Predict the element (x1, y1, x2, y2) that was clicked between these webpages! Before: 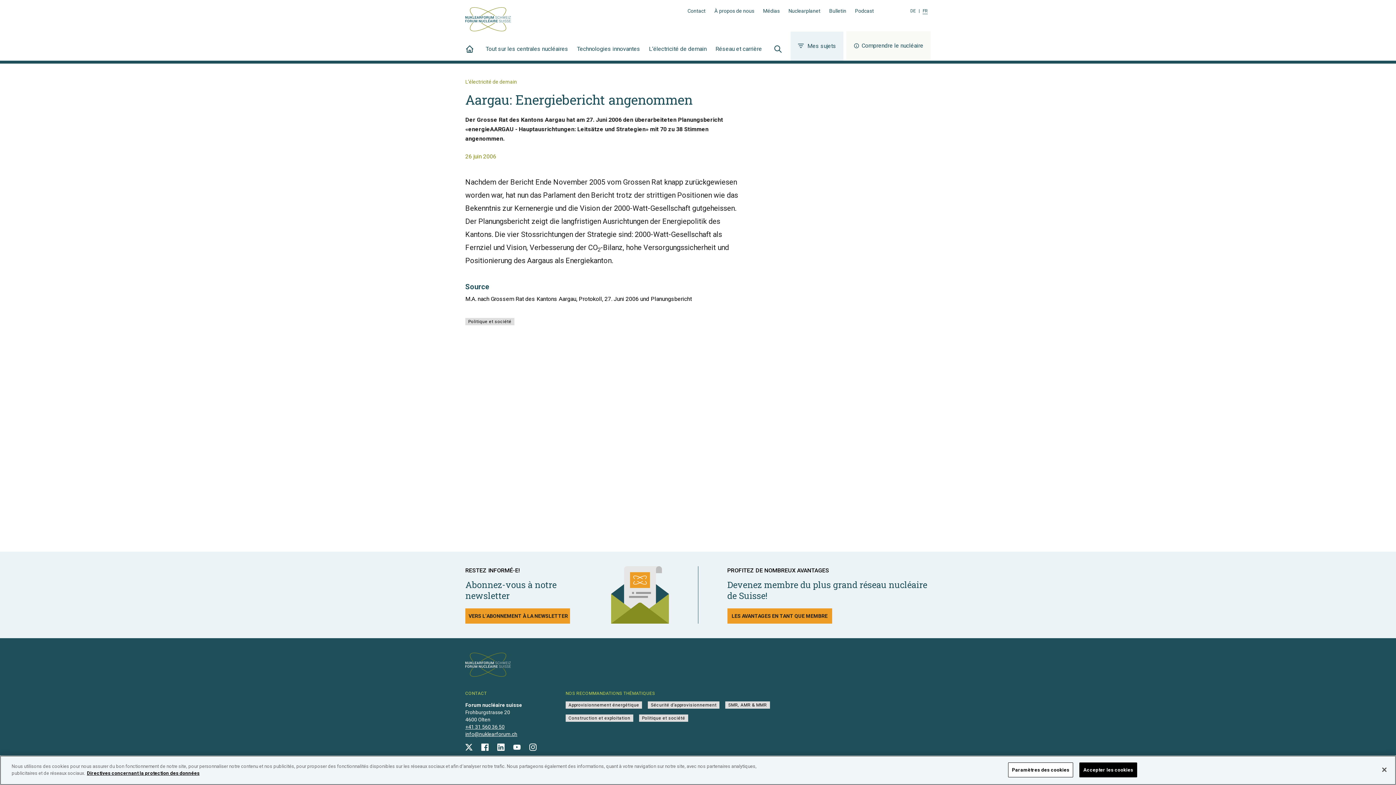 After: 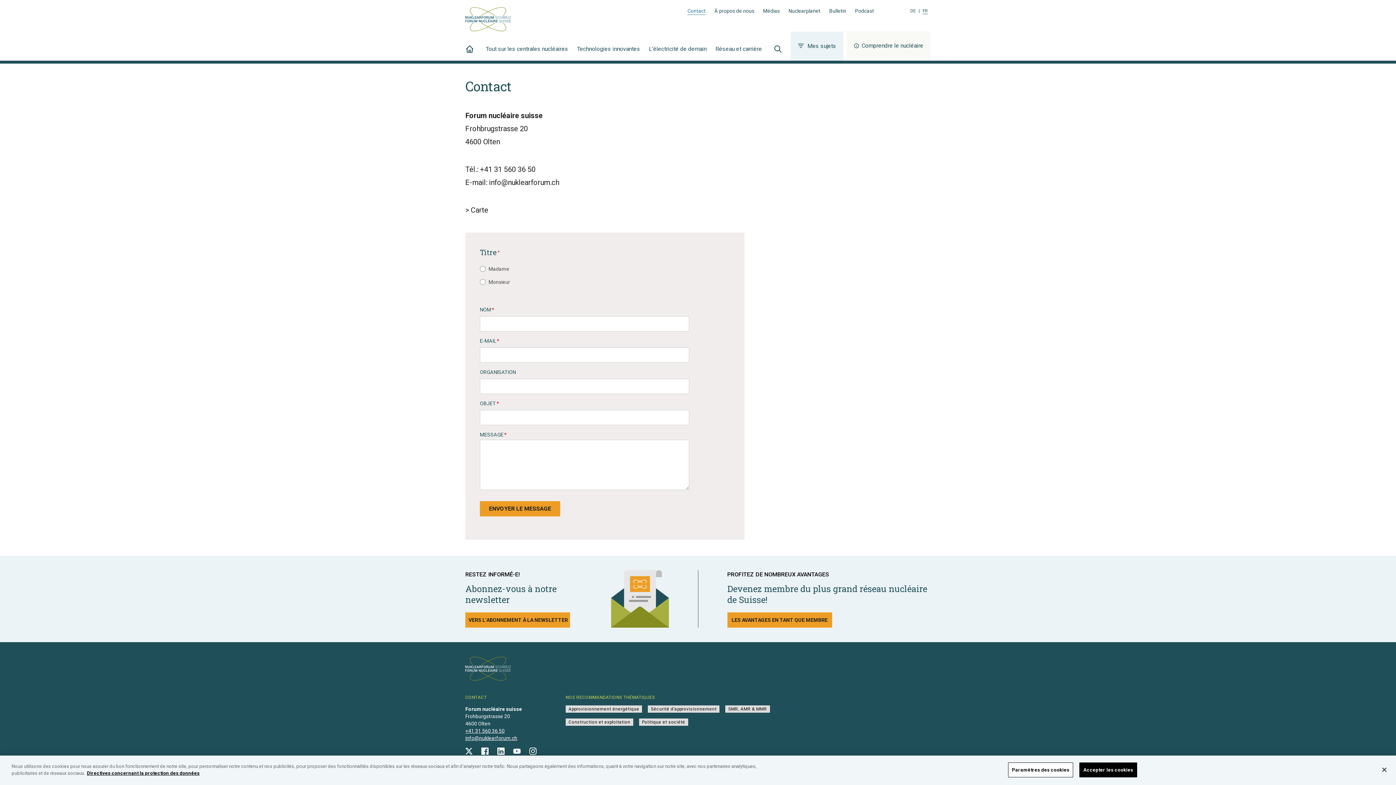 Action: bbox: (687, 7, 705, 14) label: Contact